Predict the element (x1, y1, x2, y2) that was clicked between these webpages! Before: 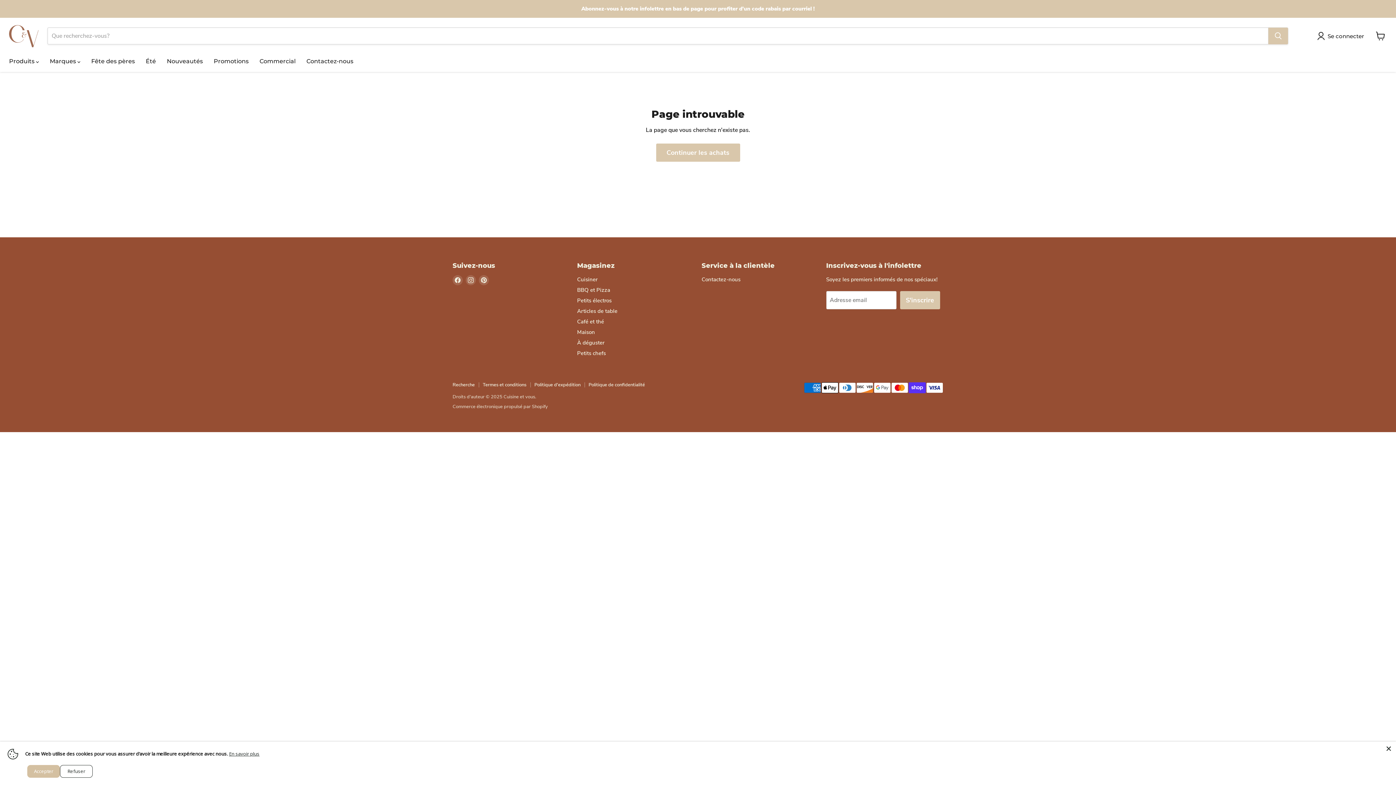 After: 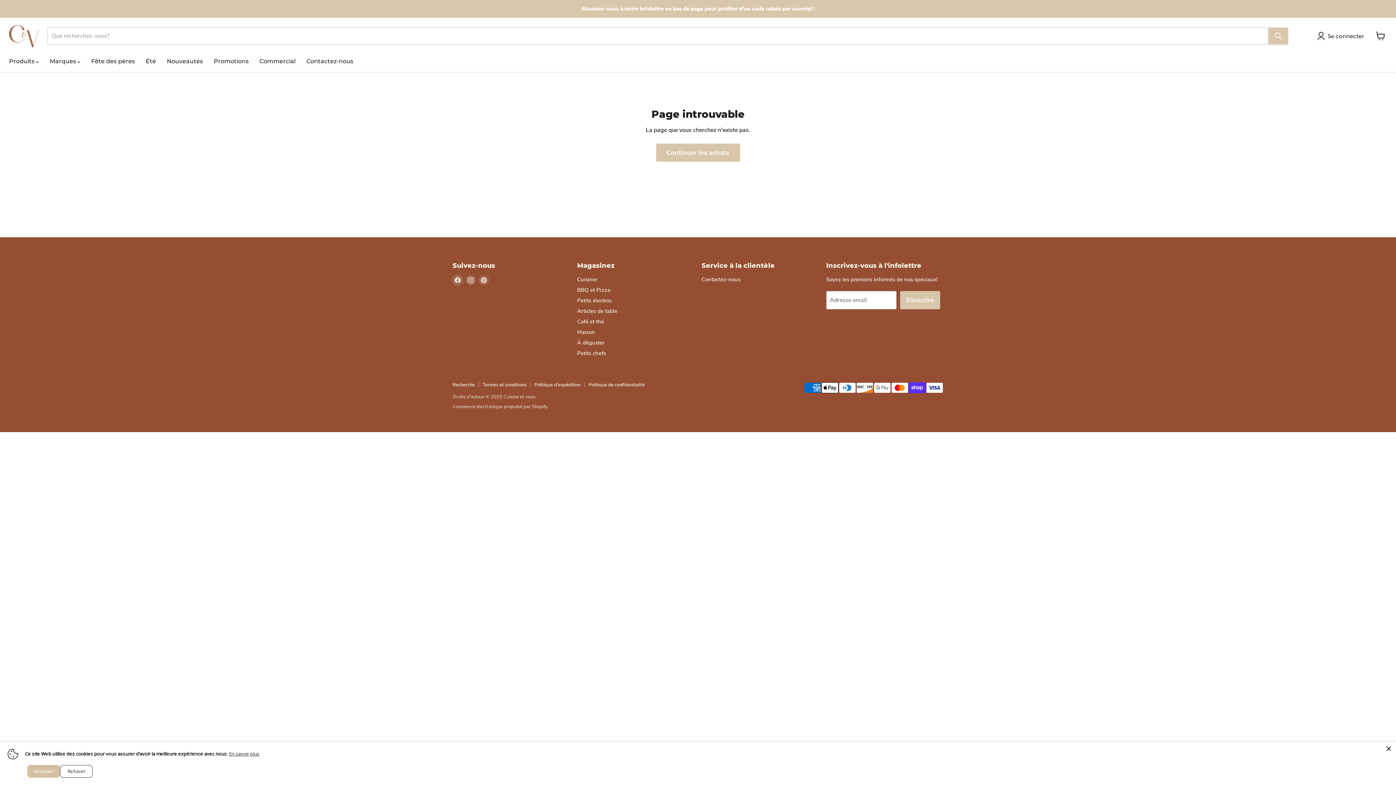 Action: bbox: (452, 275, 462, 285) label: Trouvez-nous sur Facebook